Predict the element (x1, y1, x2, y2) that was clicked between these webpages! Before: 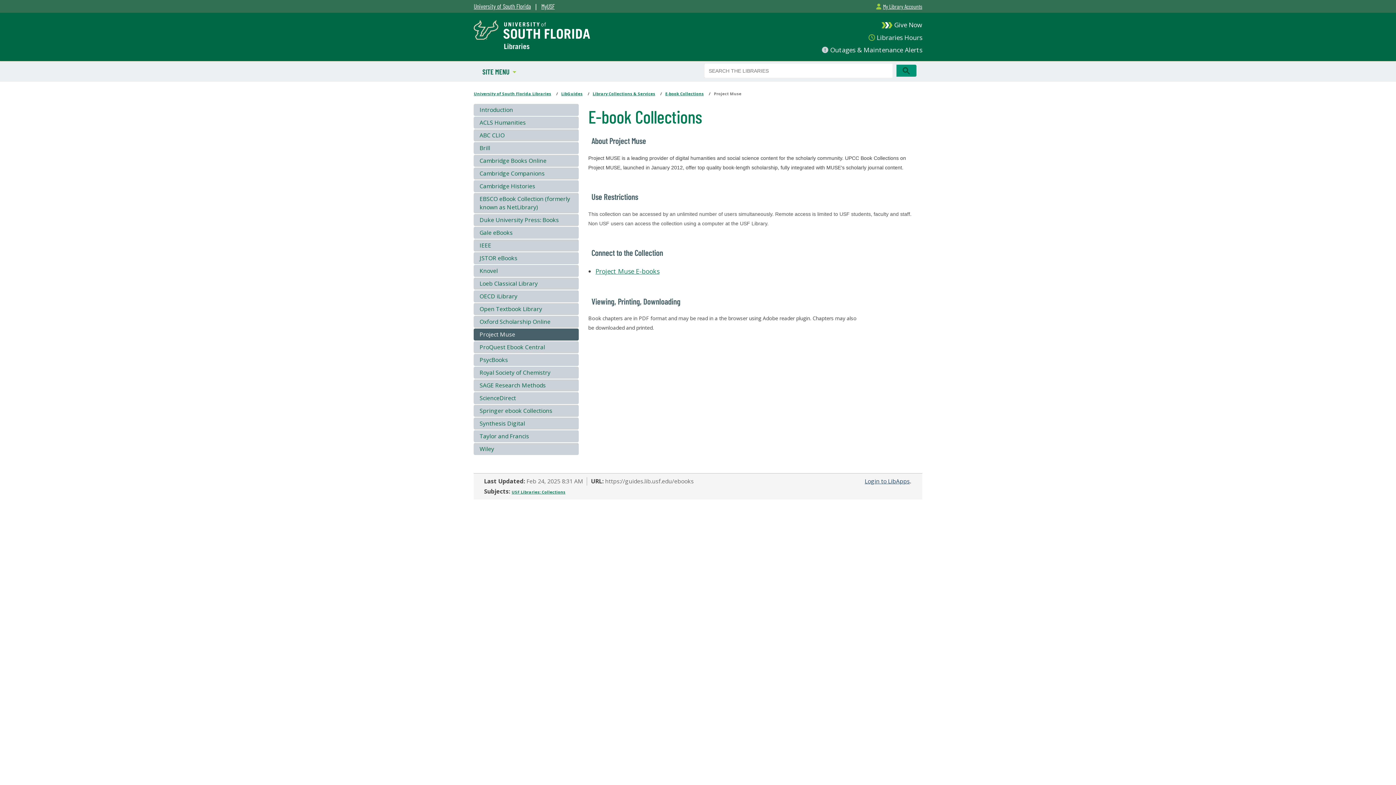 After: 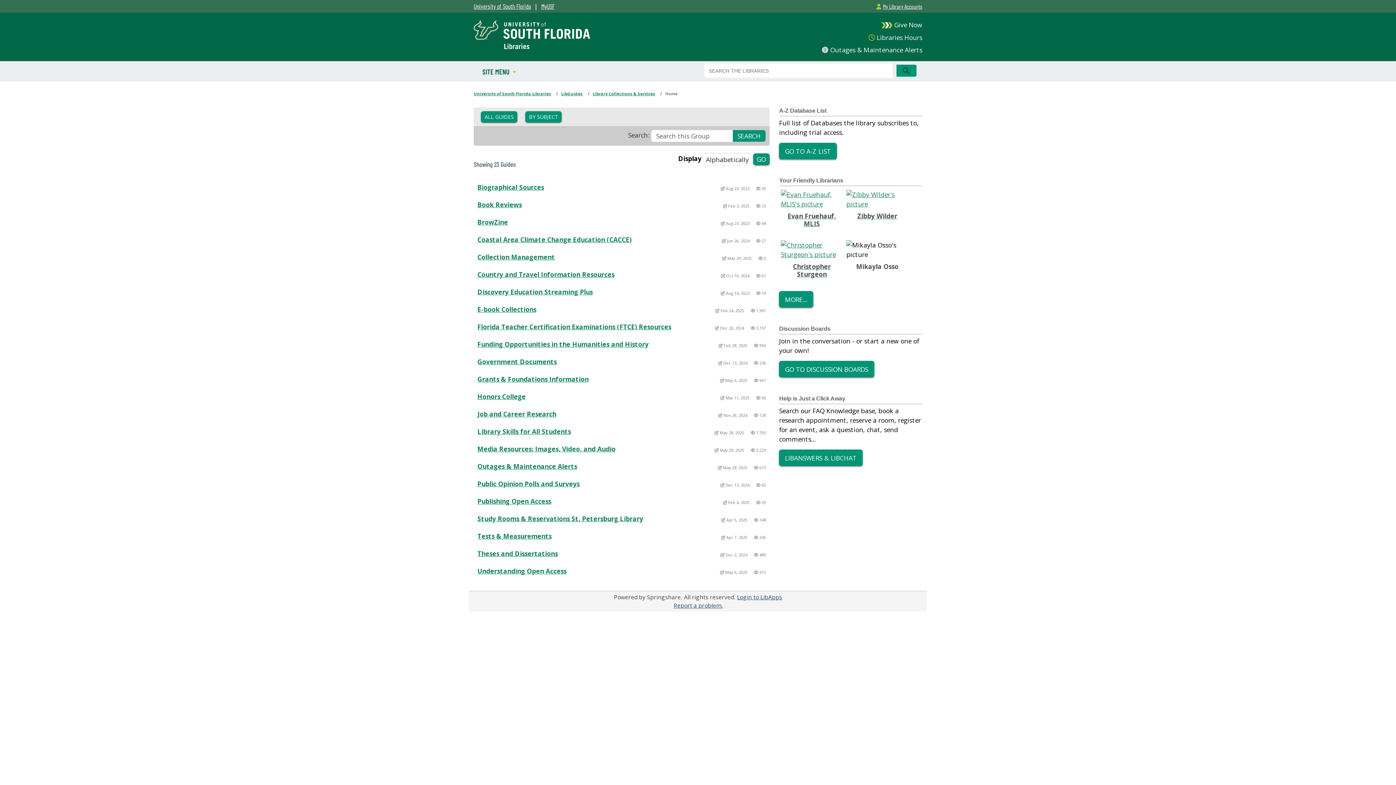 Action: bbox: (592, 90, 655, 96) label: Library Collections & Services